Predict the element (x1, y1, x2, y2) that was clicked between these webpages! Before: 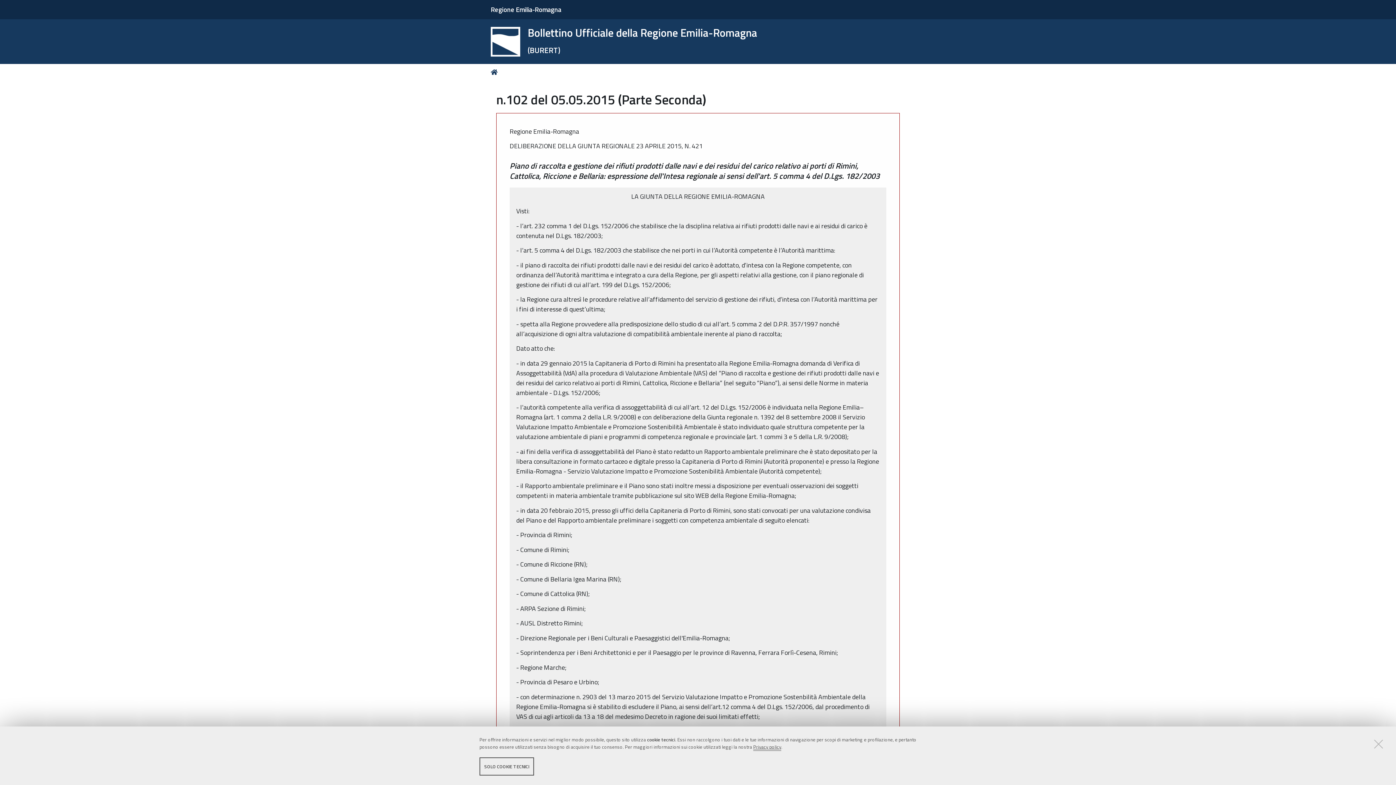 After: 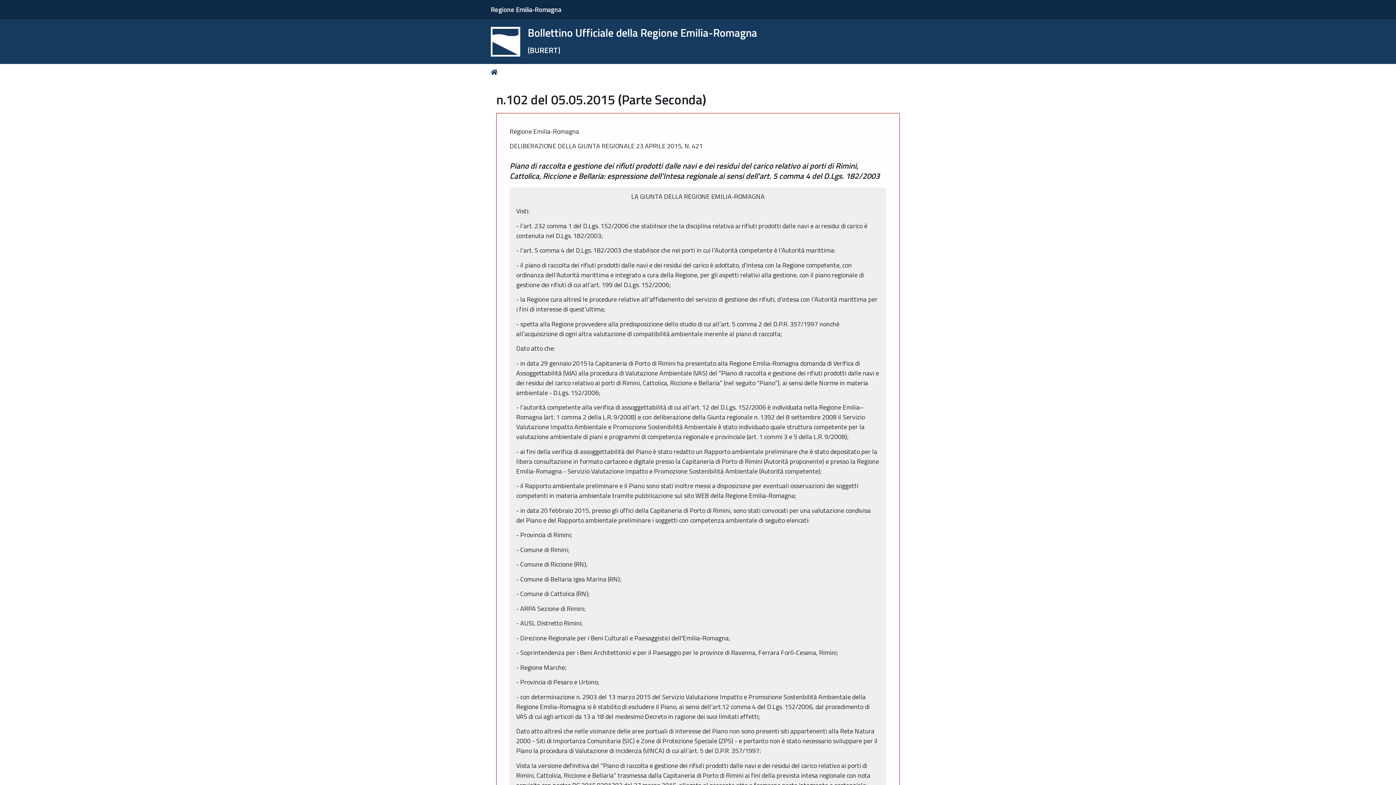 Action: bbox: (1373, 738, 1384, 750)